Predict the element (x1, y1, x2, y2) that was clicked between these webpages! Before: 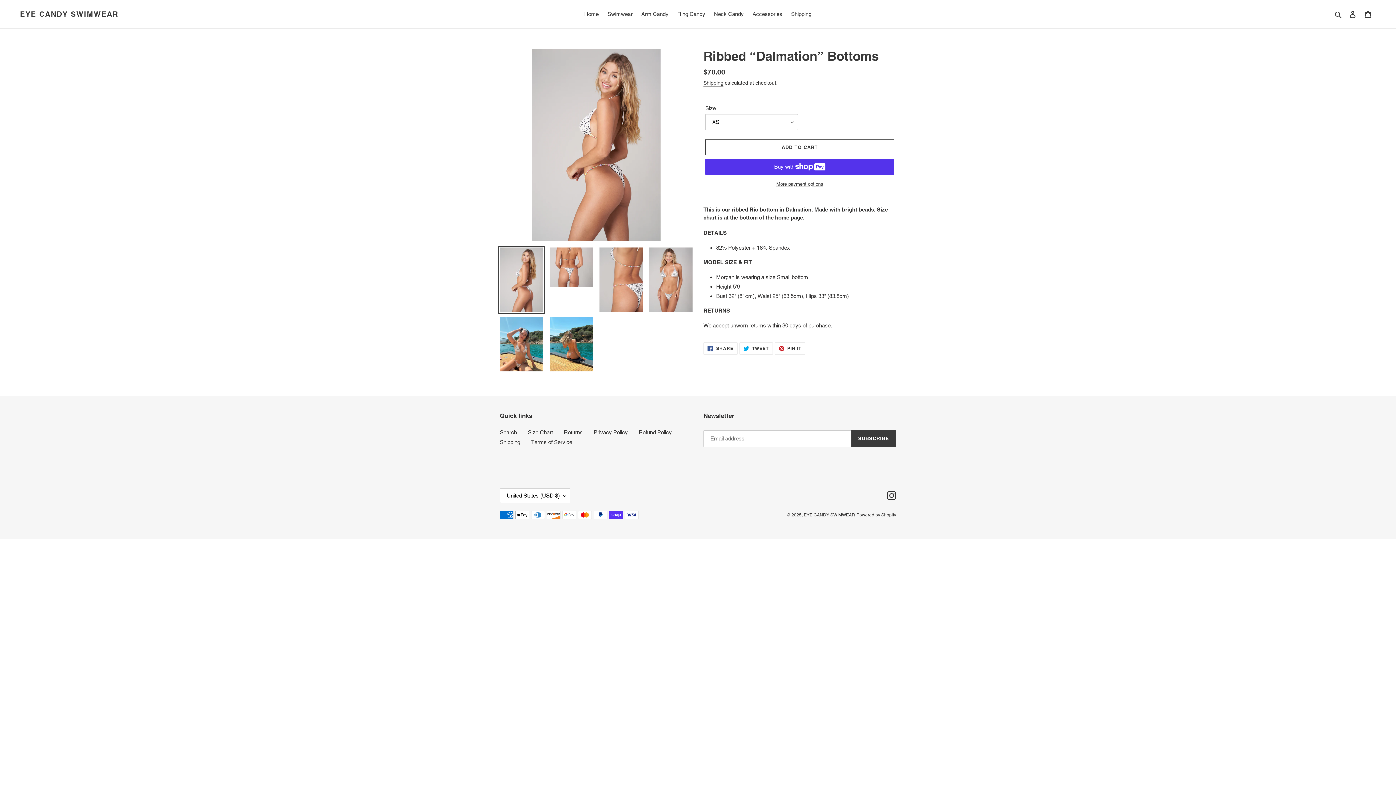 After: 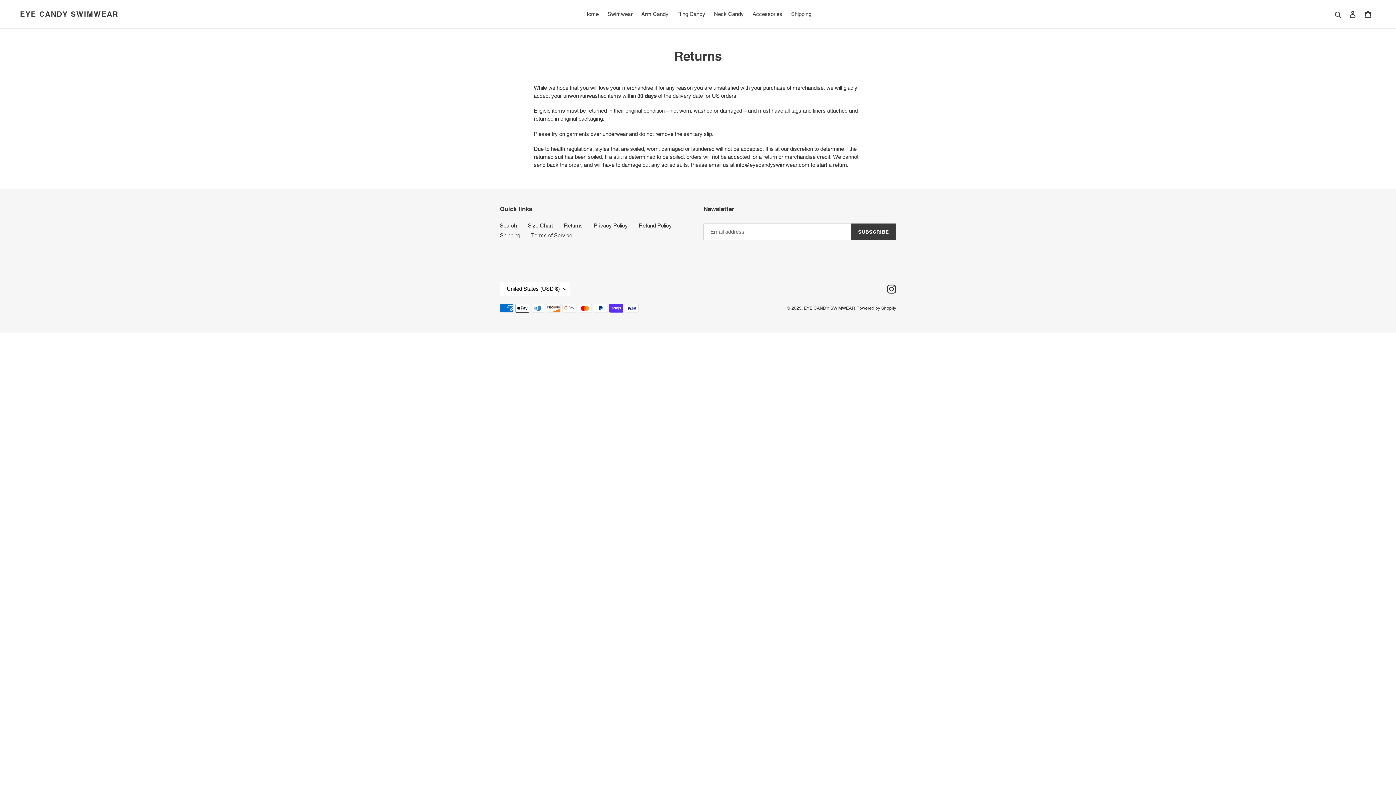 Action: bbox: (564, 429, 582, 435) label: Returns